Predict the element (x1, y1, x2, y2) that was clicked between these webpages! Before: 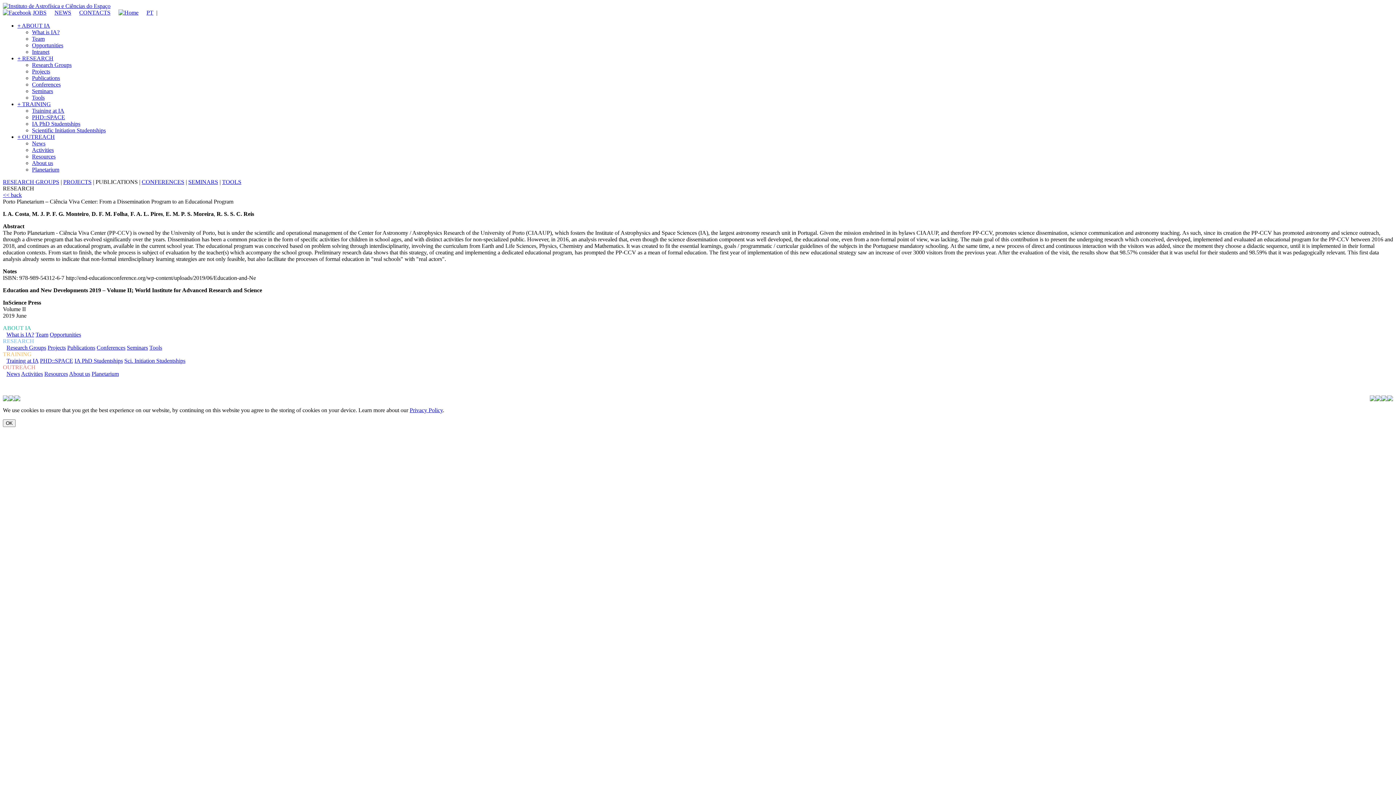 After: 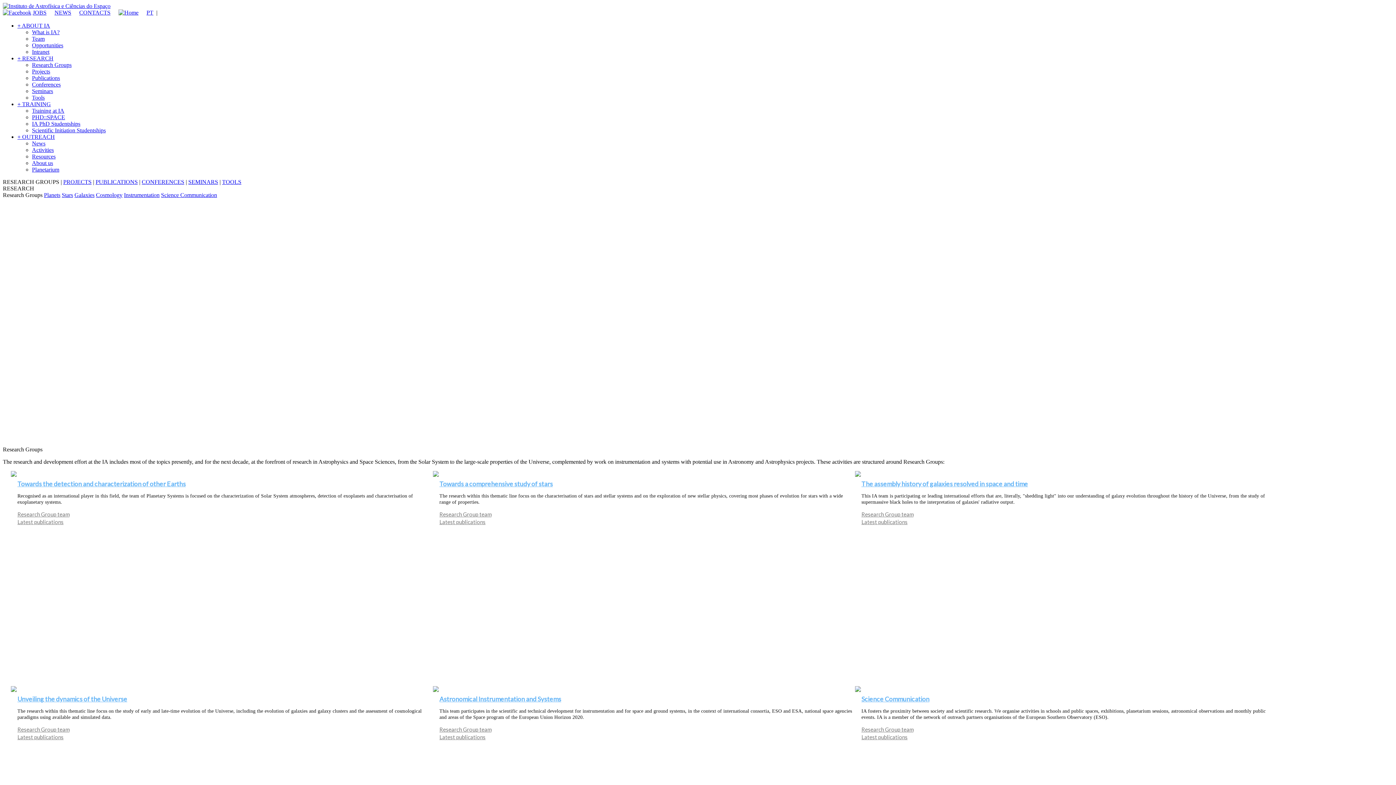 Action: label: Research Groups bbox: (6, 344, 46, 351)